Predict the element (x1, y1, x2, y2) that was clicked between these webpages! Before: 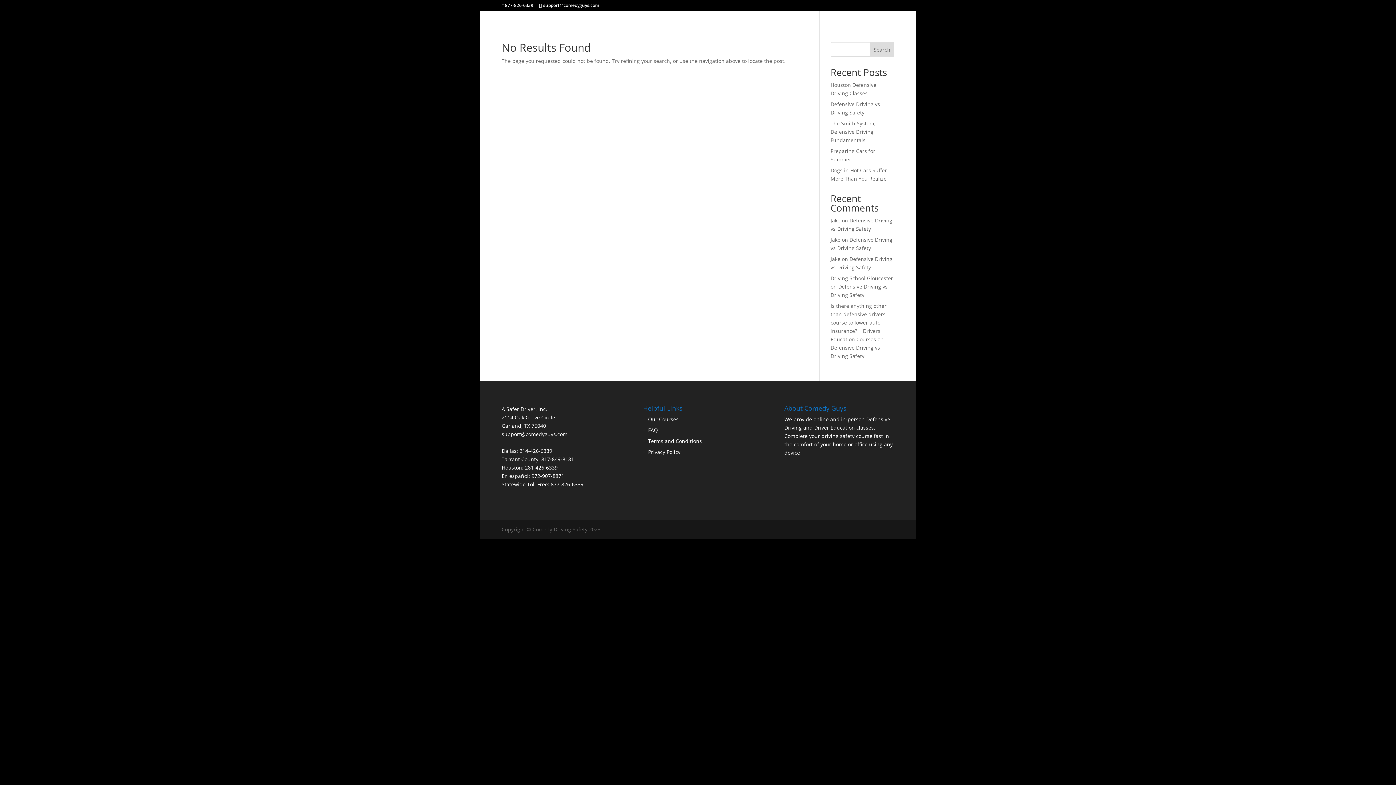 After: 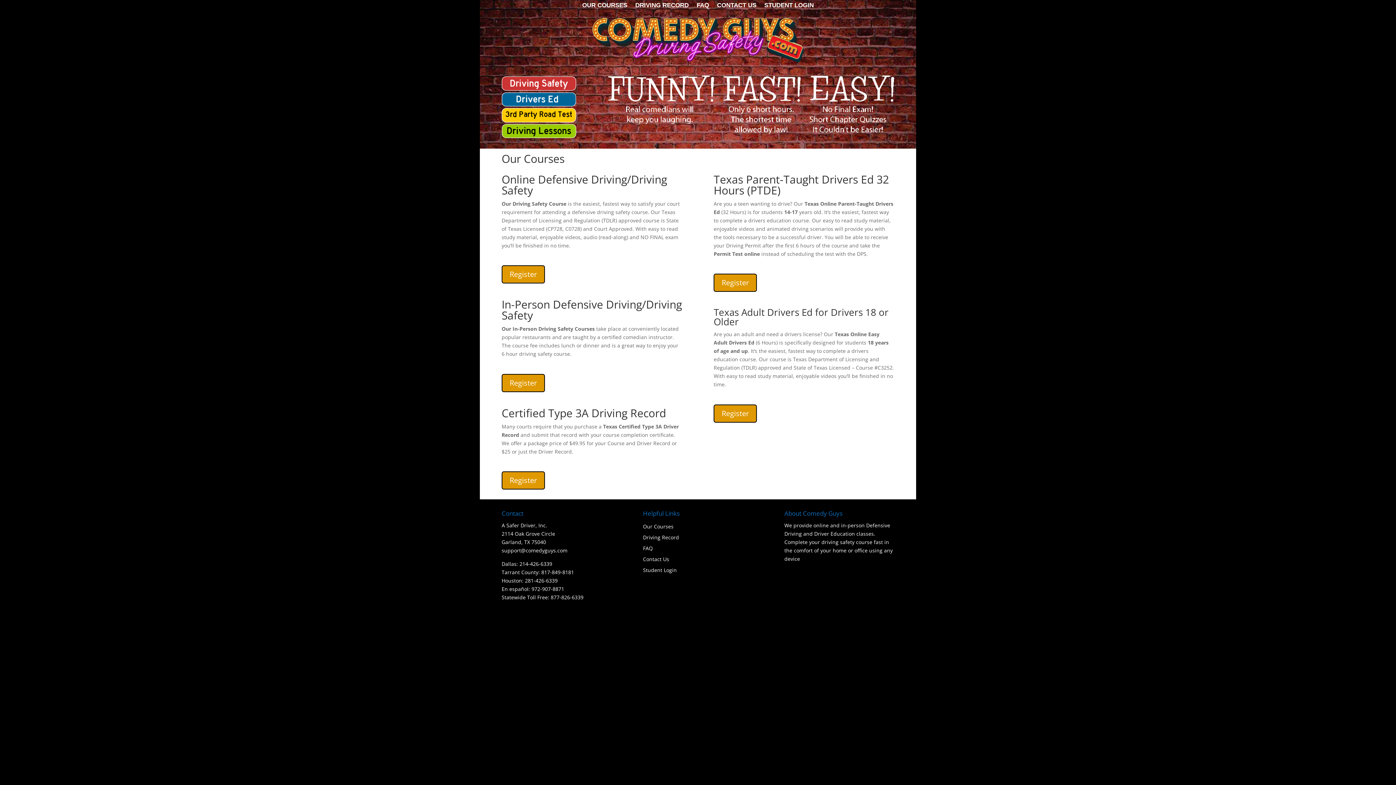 Action: label: OUR COURSES bbox: (585, 15, 627, 22)